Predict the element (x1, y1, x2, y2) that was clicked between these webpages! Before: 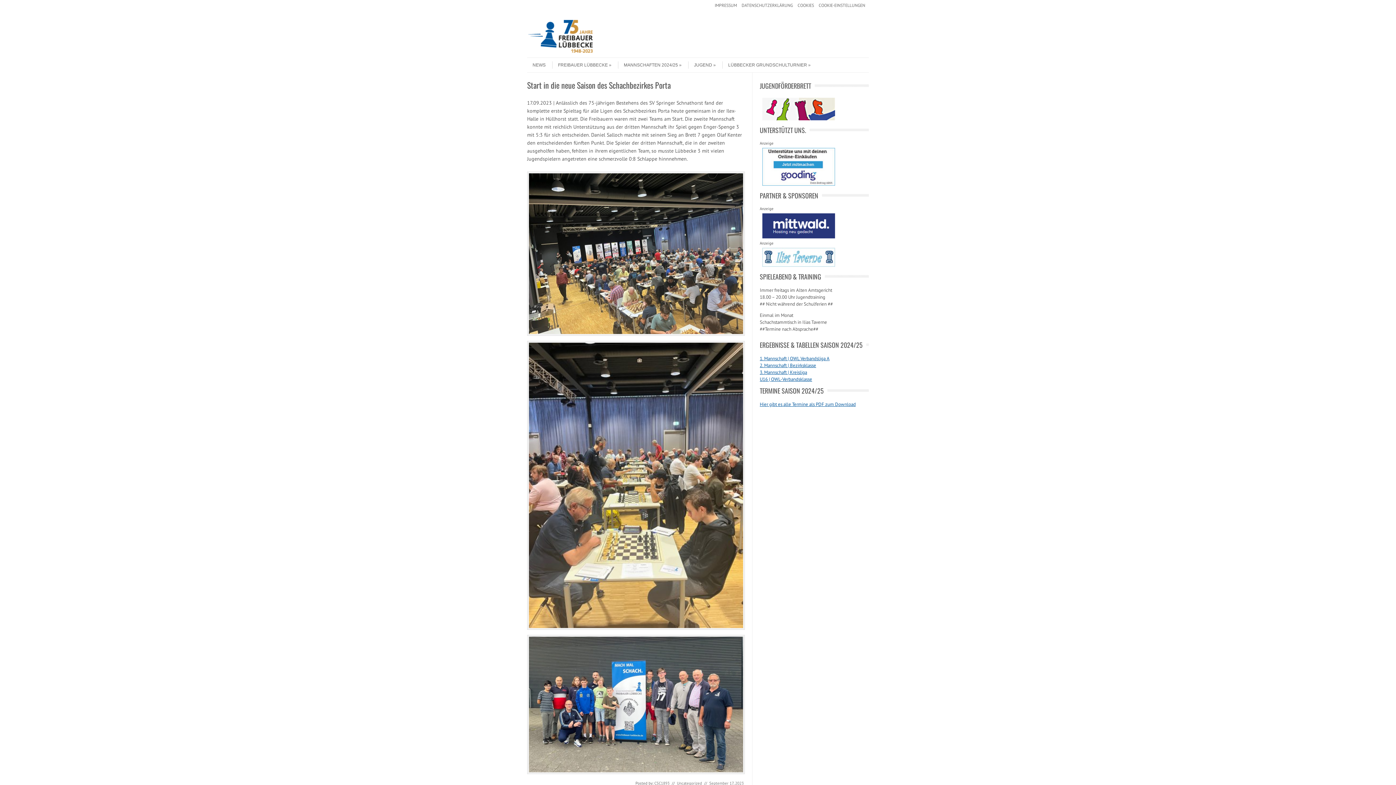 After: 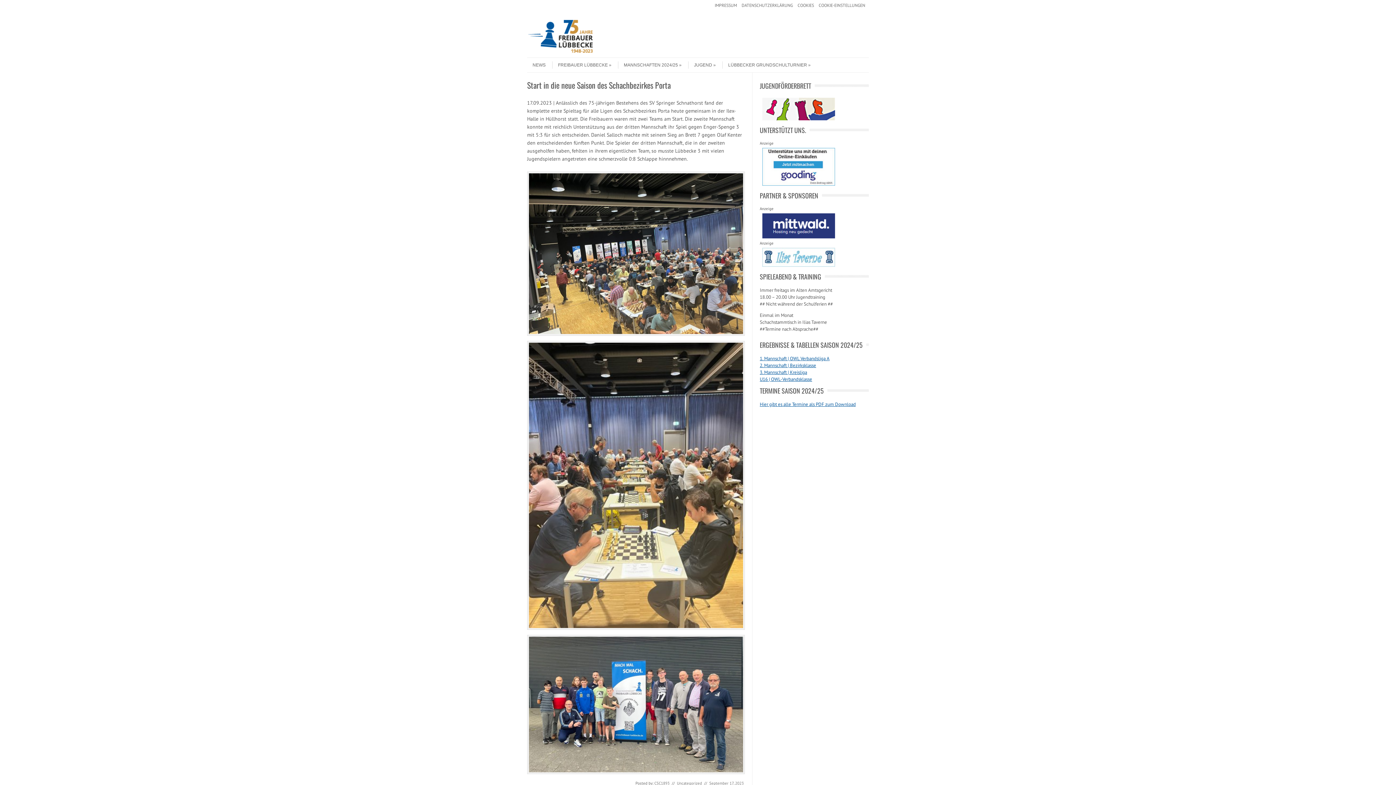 Action: label: 1. Mannschaft | OWL Verbandsliga A bbox: (760, 355, 829, 361)